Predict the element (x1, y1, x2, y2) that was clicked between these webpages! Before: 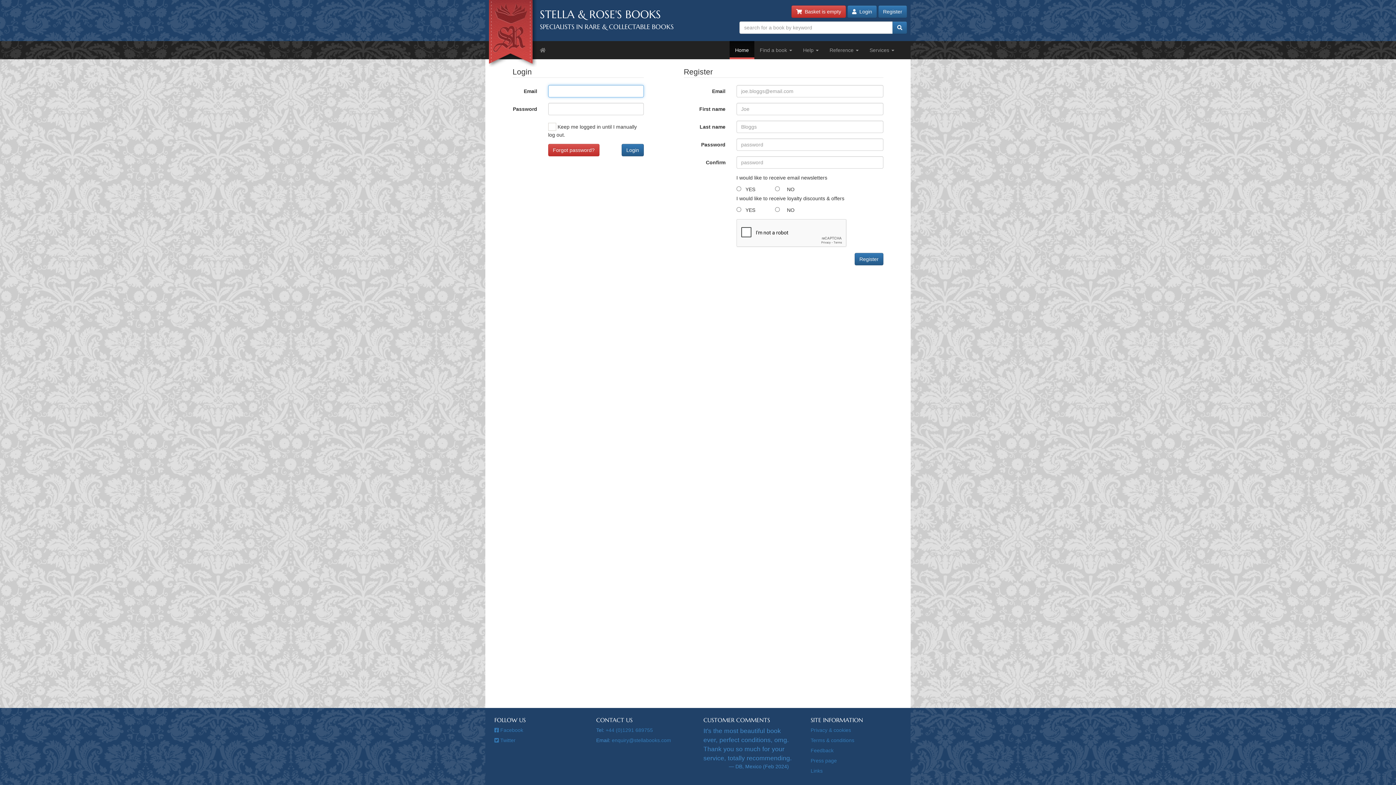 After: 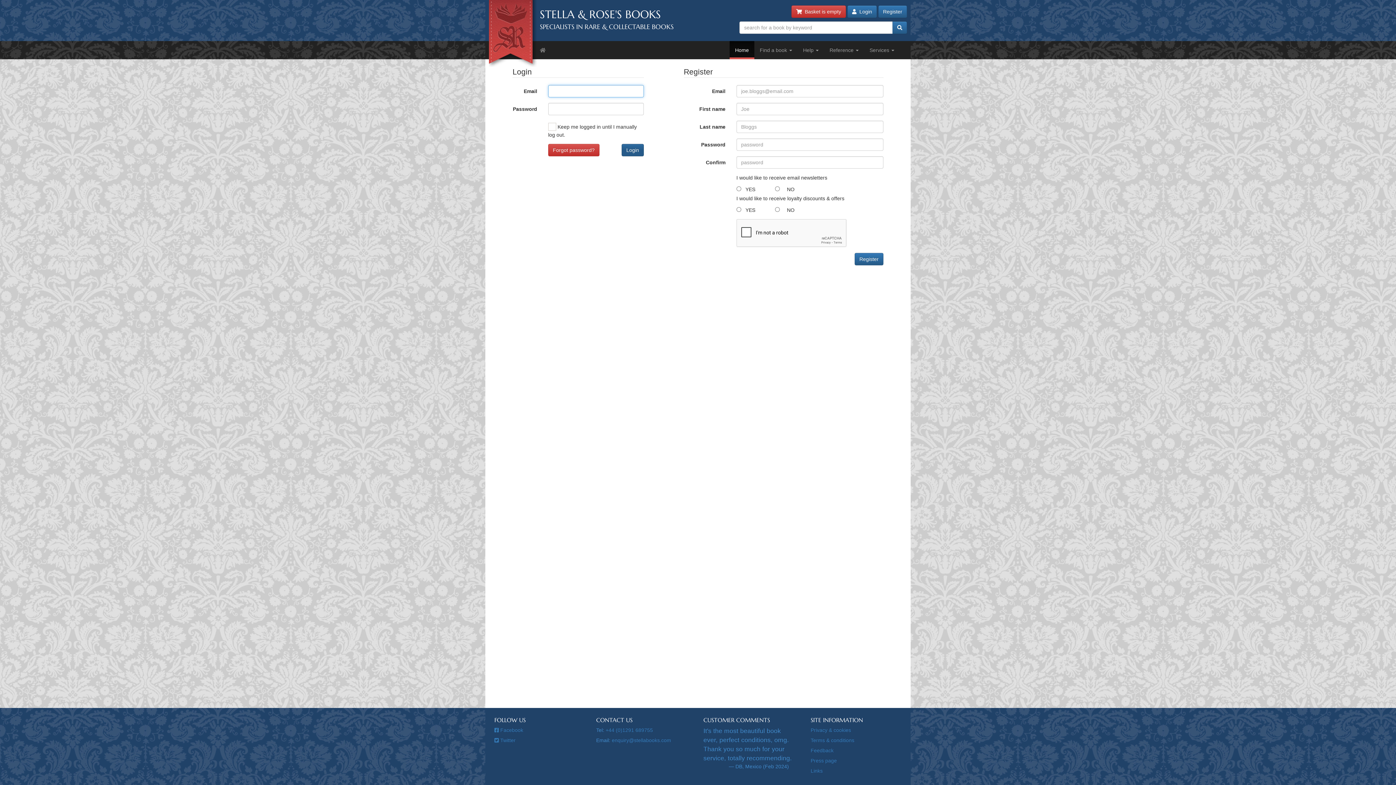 Action: label: Login bbox: (621, 144, 643, 156)